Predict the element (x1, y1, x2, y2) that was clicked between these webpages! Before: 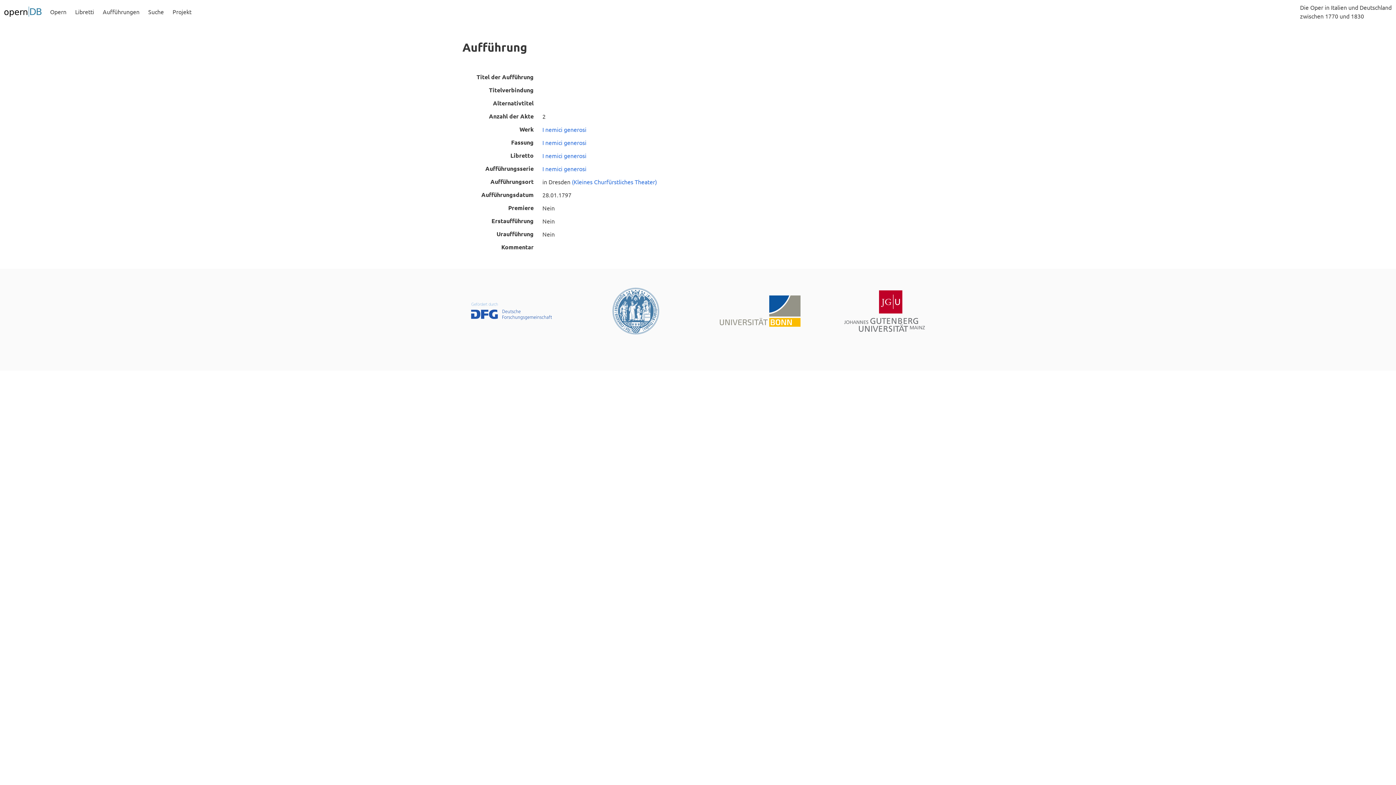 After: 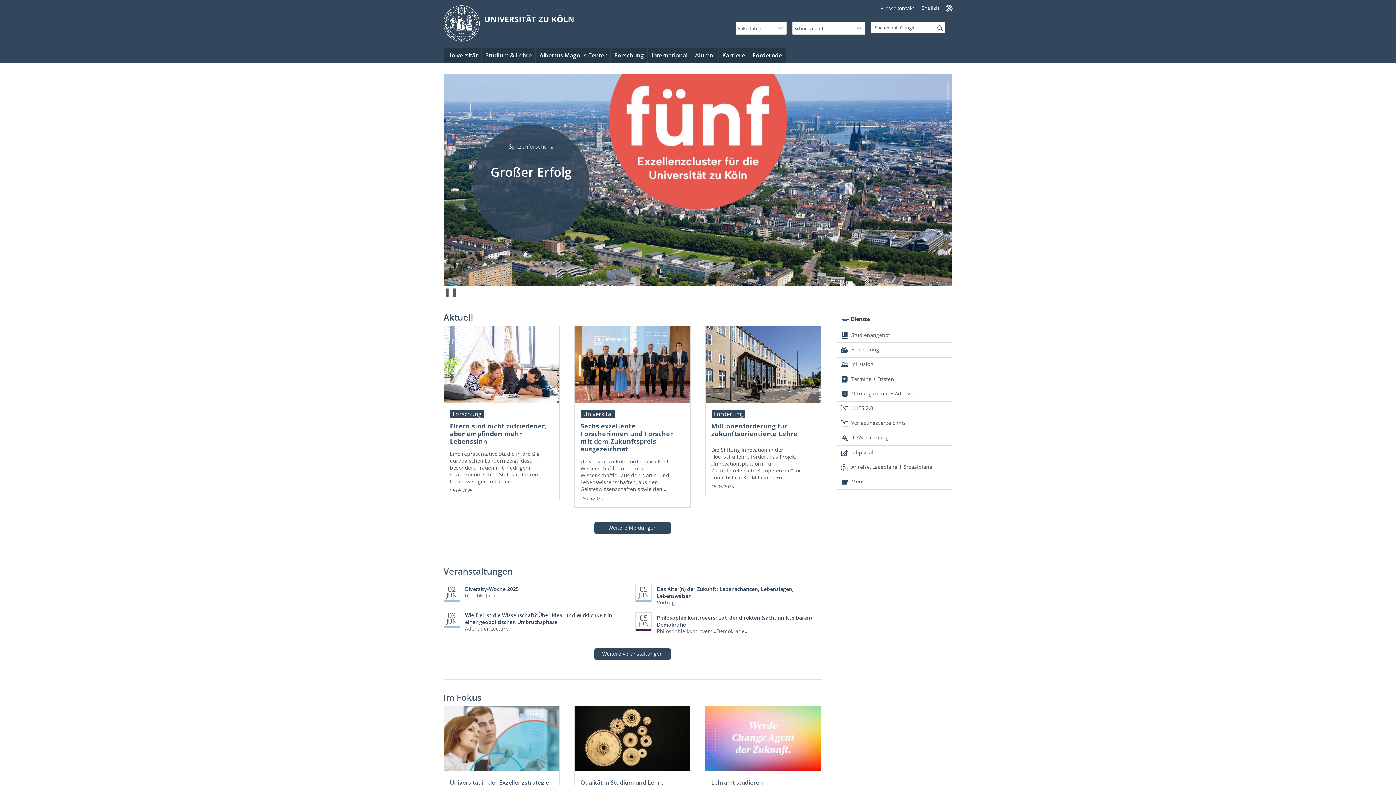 Action: bbox: (612, 288, 659, 334)